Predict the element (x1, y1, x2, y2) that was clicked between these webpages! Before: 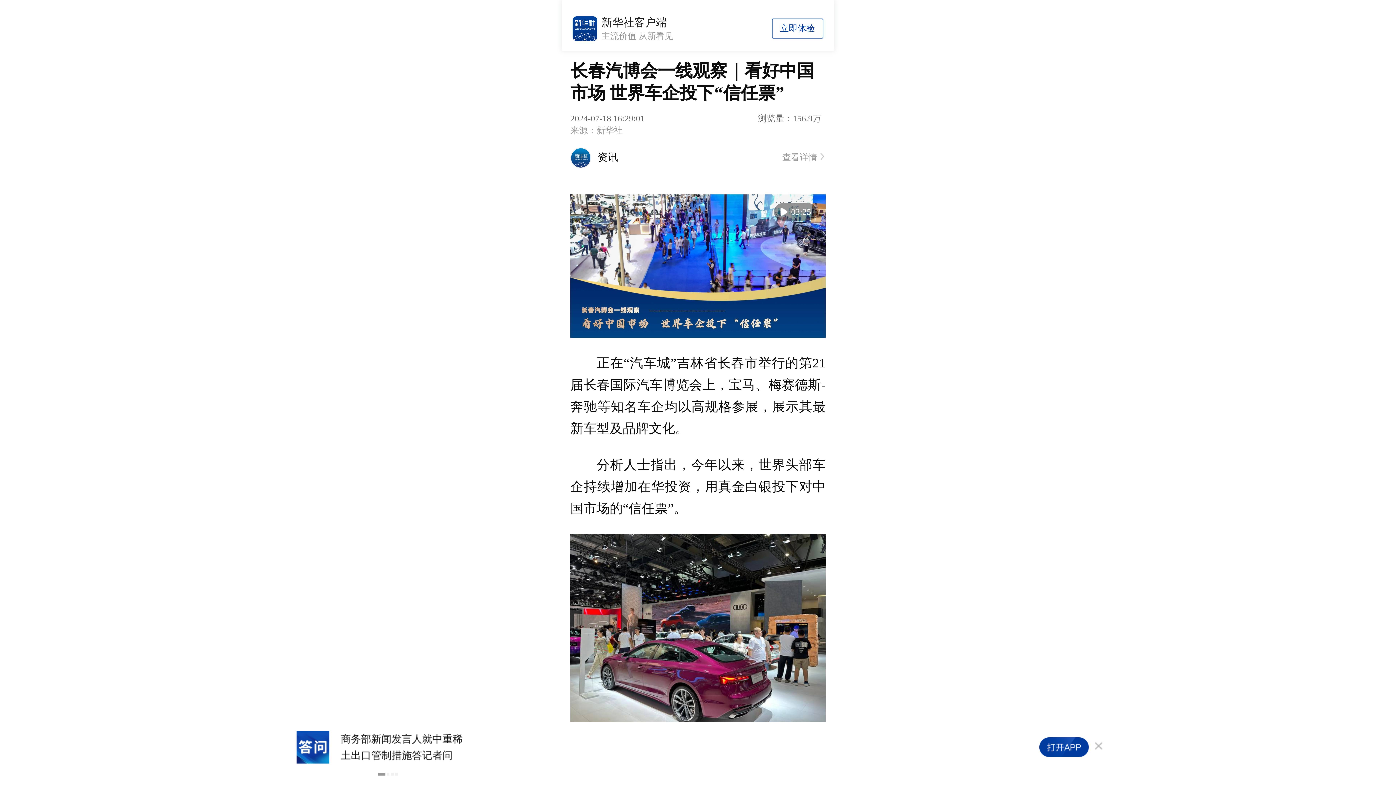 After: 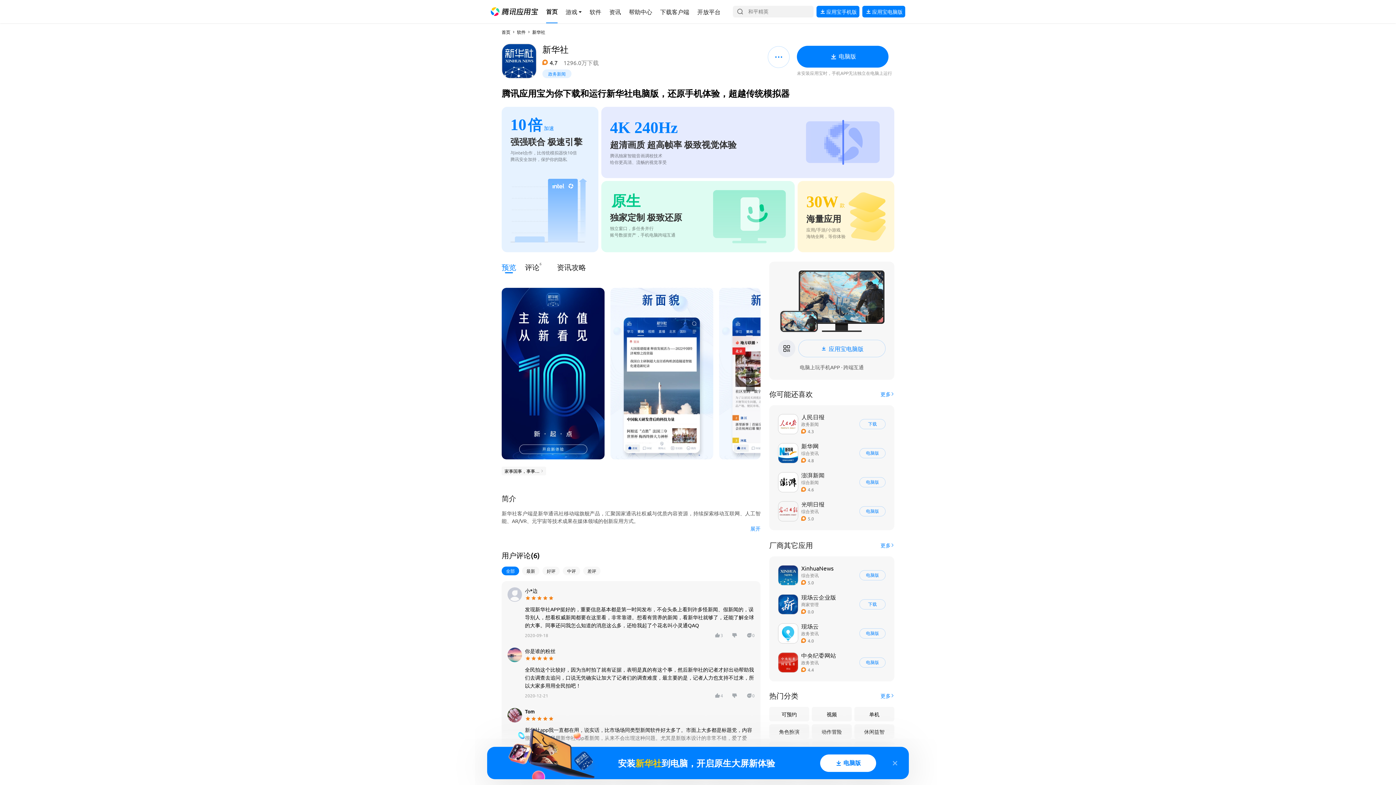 Action: bbox: (561, 0, 834, 51) label: 新华社客户端
主流价值 从新看见
立即体验